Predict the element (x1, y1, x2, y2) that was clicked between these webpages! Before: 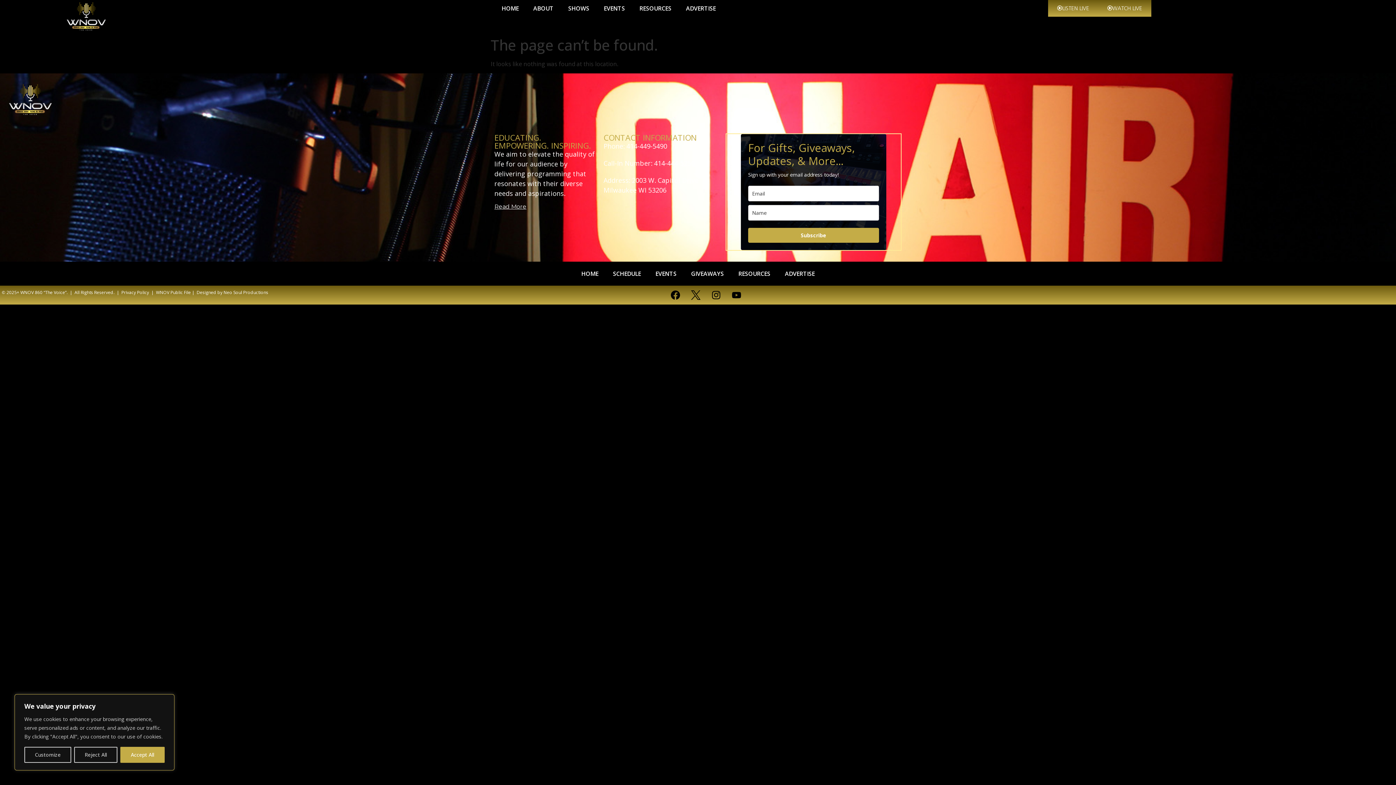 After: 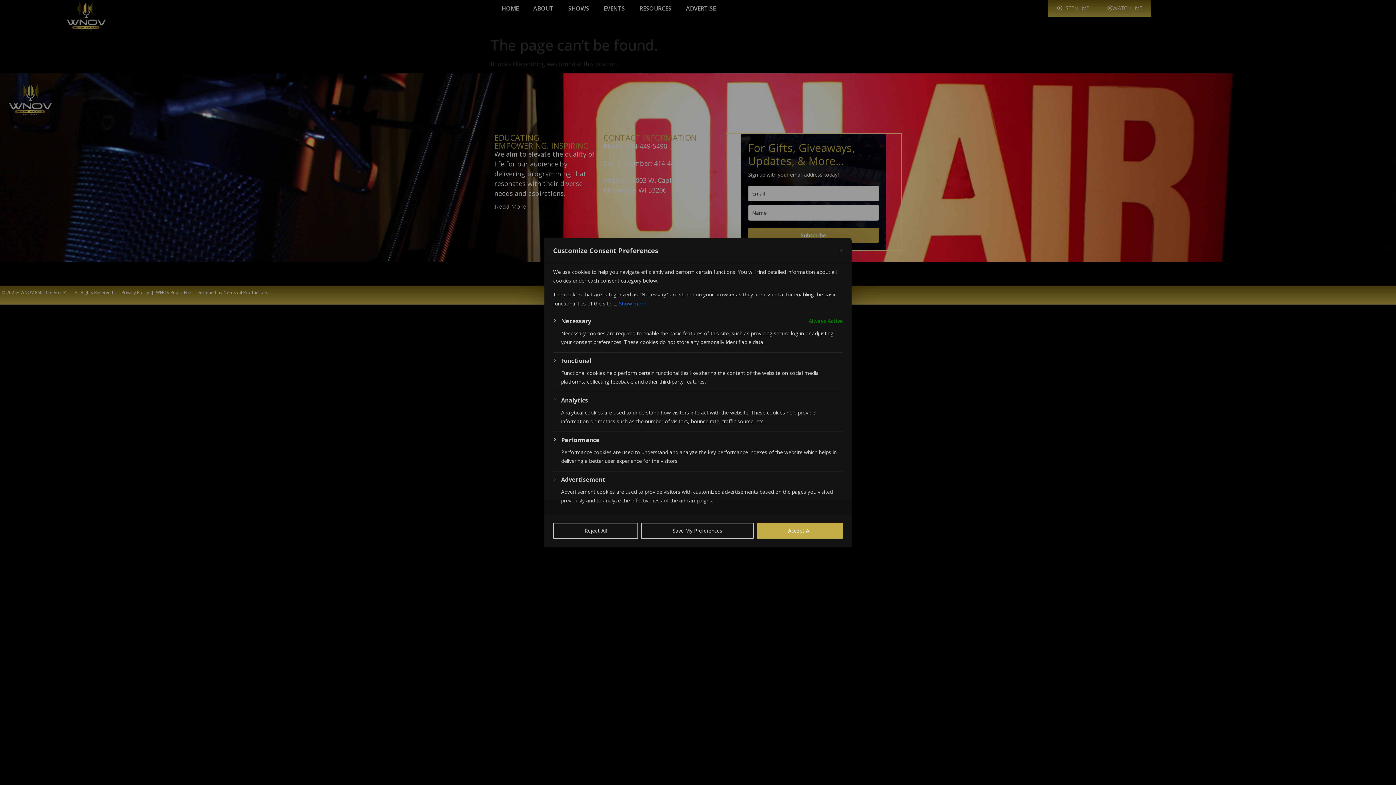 Action: label: Customize bbox: (24, 747, 71, 763)